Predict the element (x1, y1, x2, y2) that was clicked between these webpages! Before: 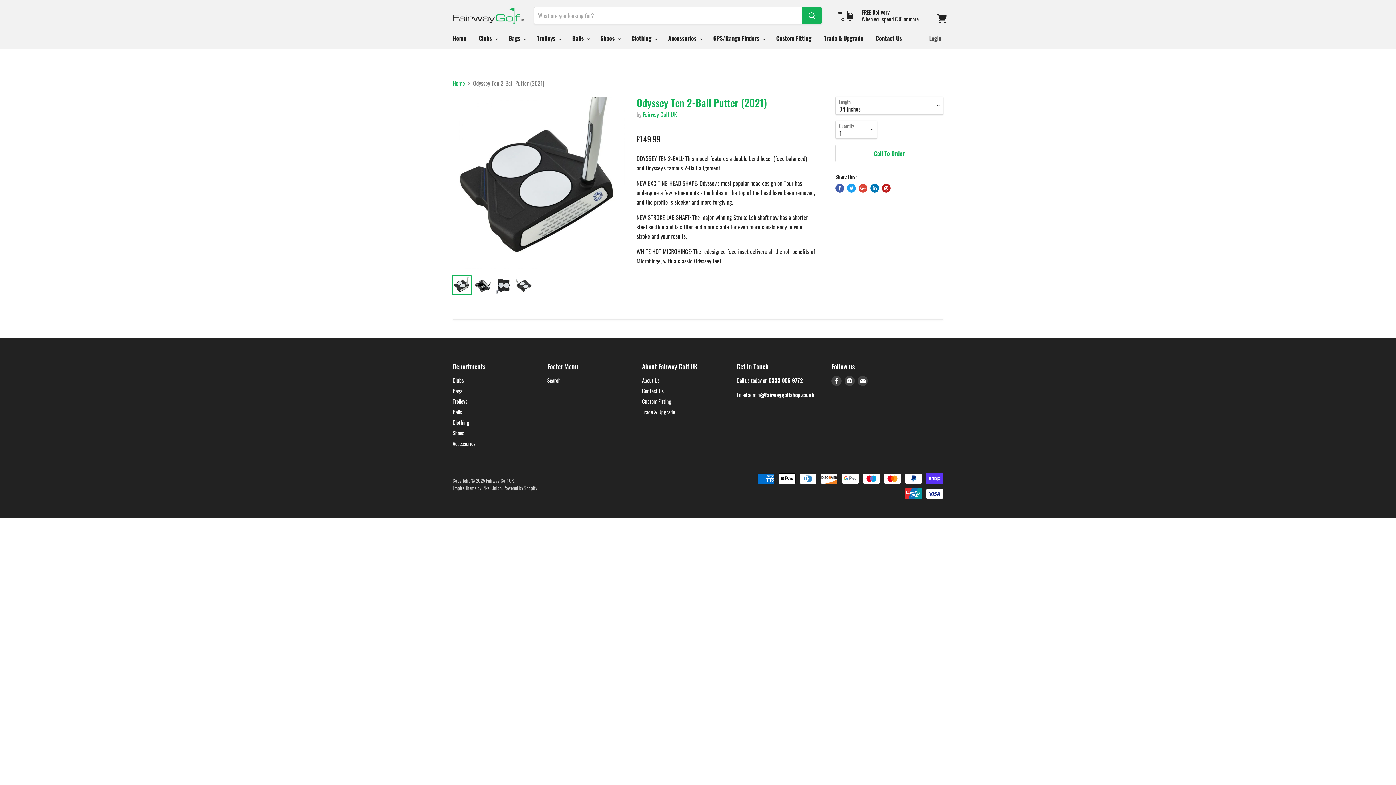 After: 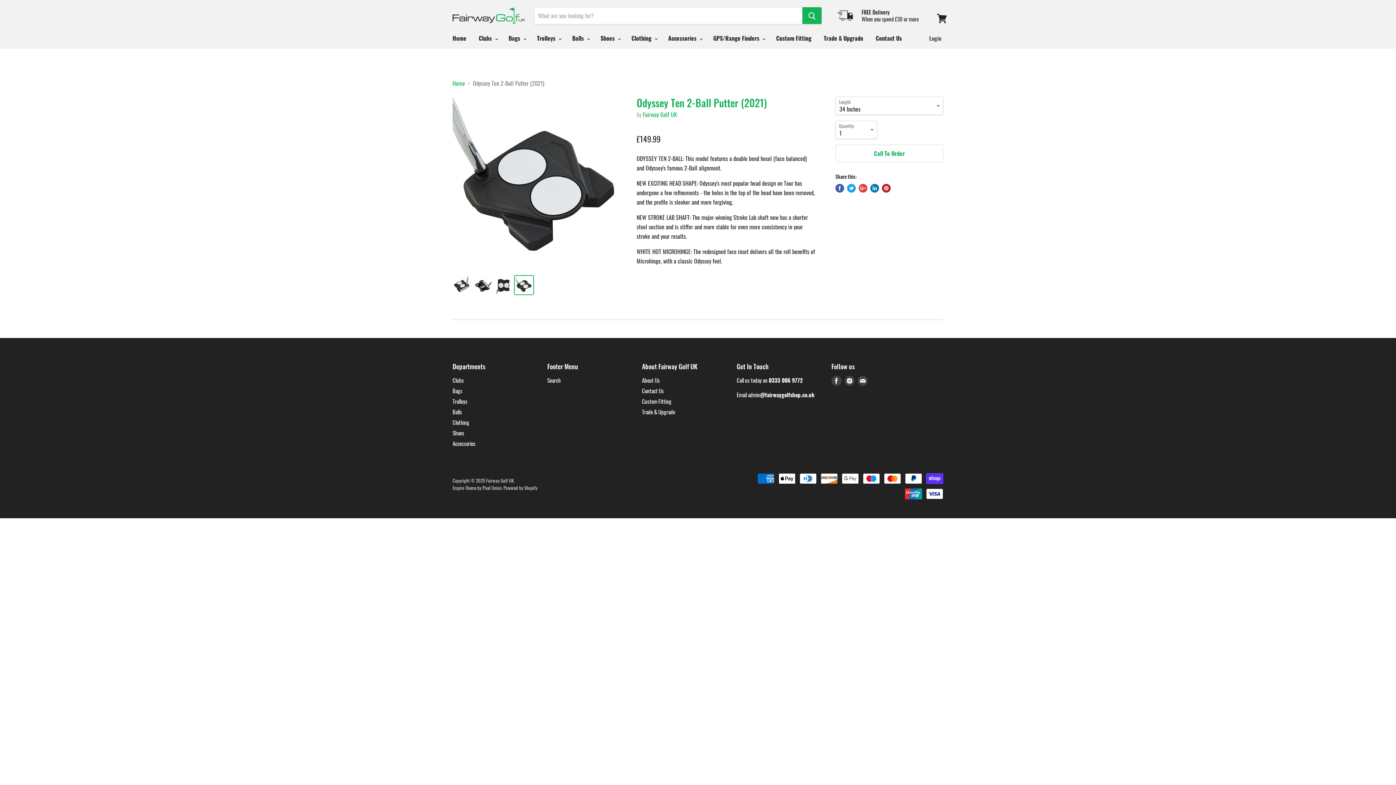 Action: bbox: (514, 275, 533, 294)